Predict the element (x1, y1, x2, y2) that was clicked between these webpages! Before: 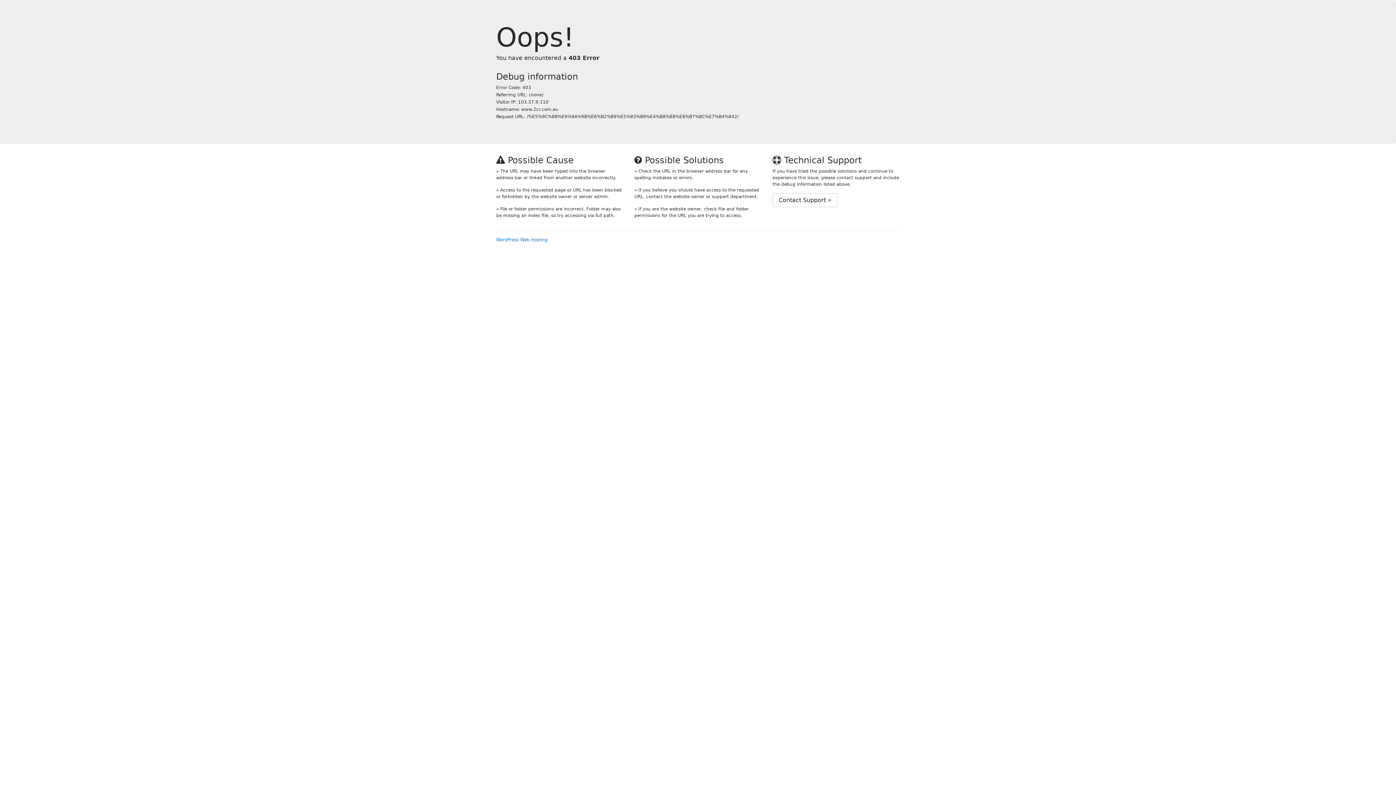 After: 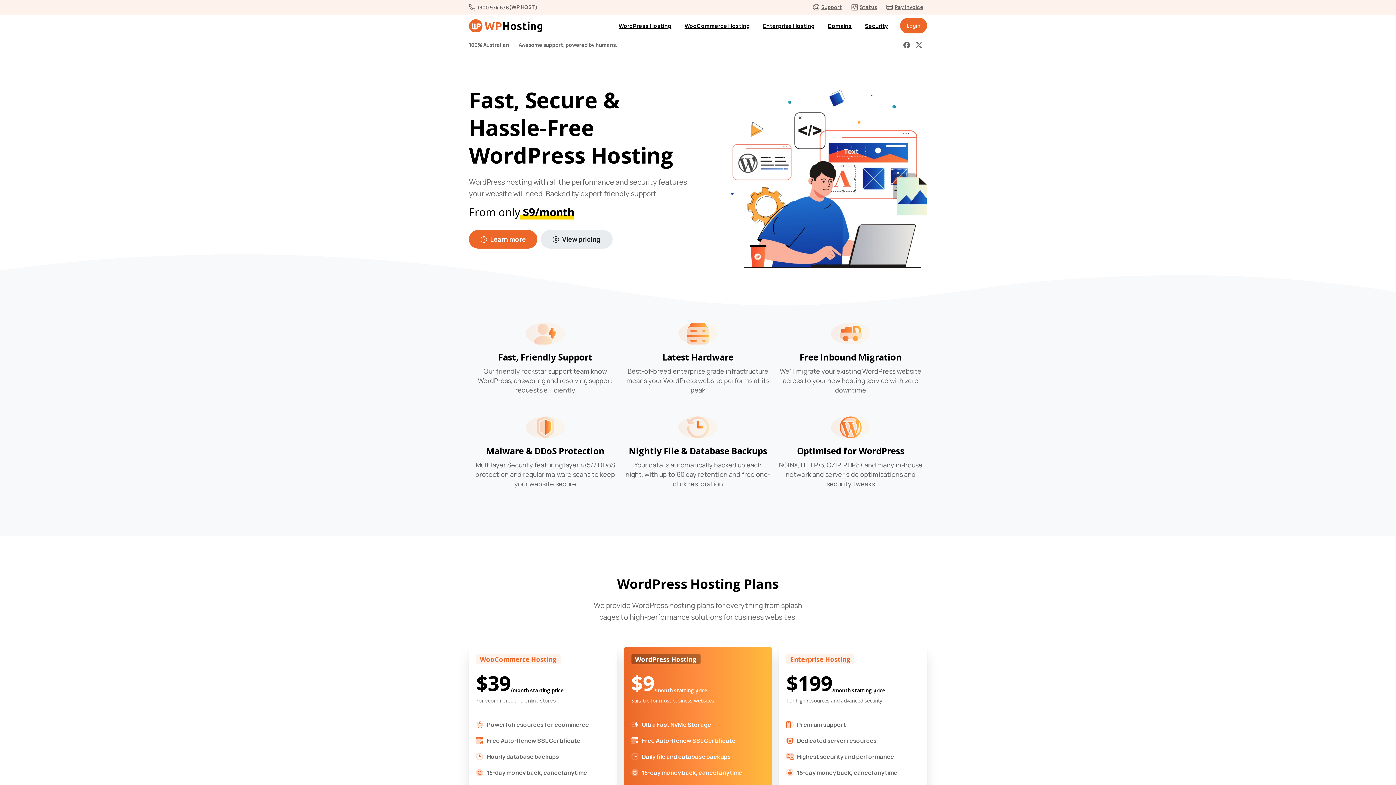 Action: bbox: (496, 237, 548, 242) label: WordPress Web Hosting